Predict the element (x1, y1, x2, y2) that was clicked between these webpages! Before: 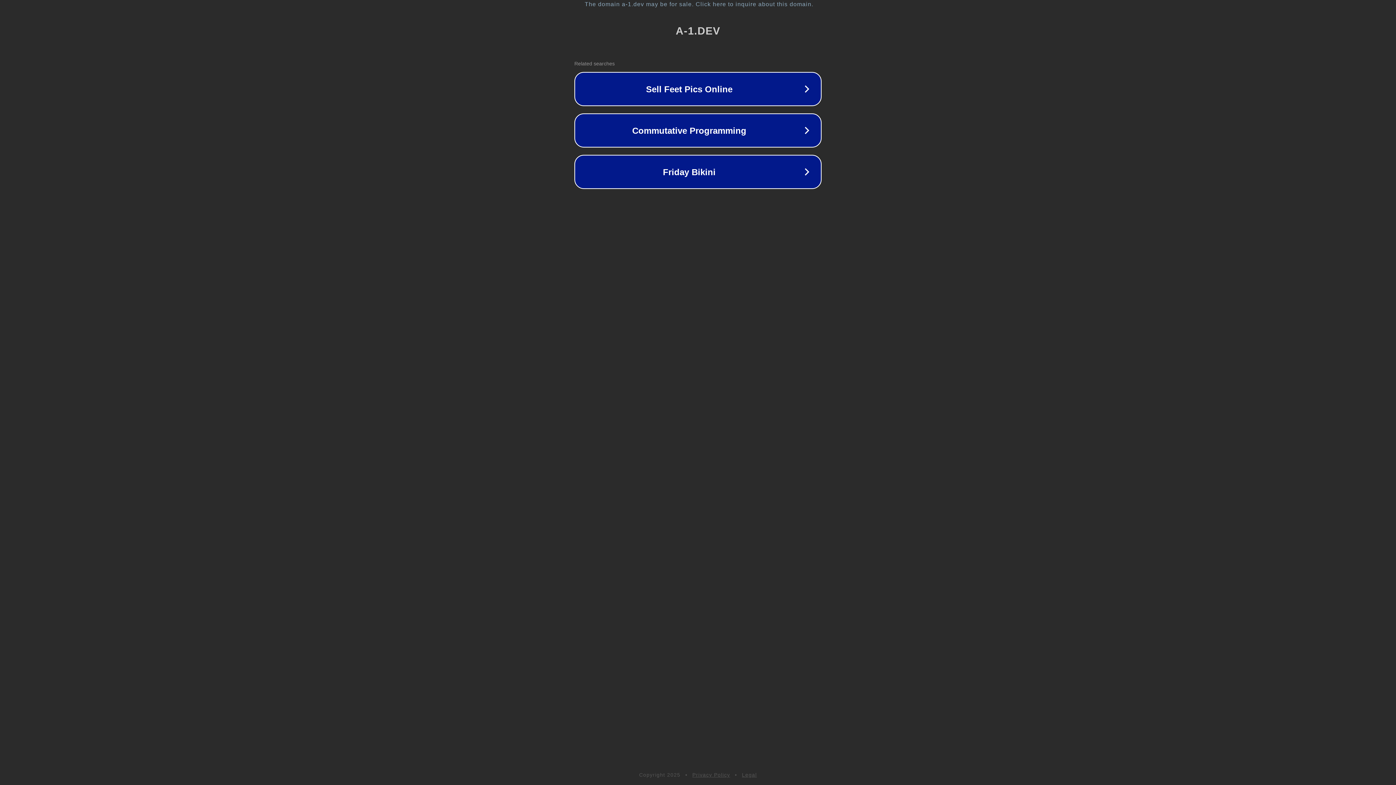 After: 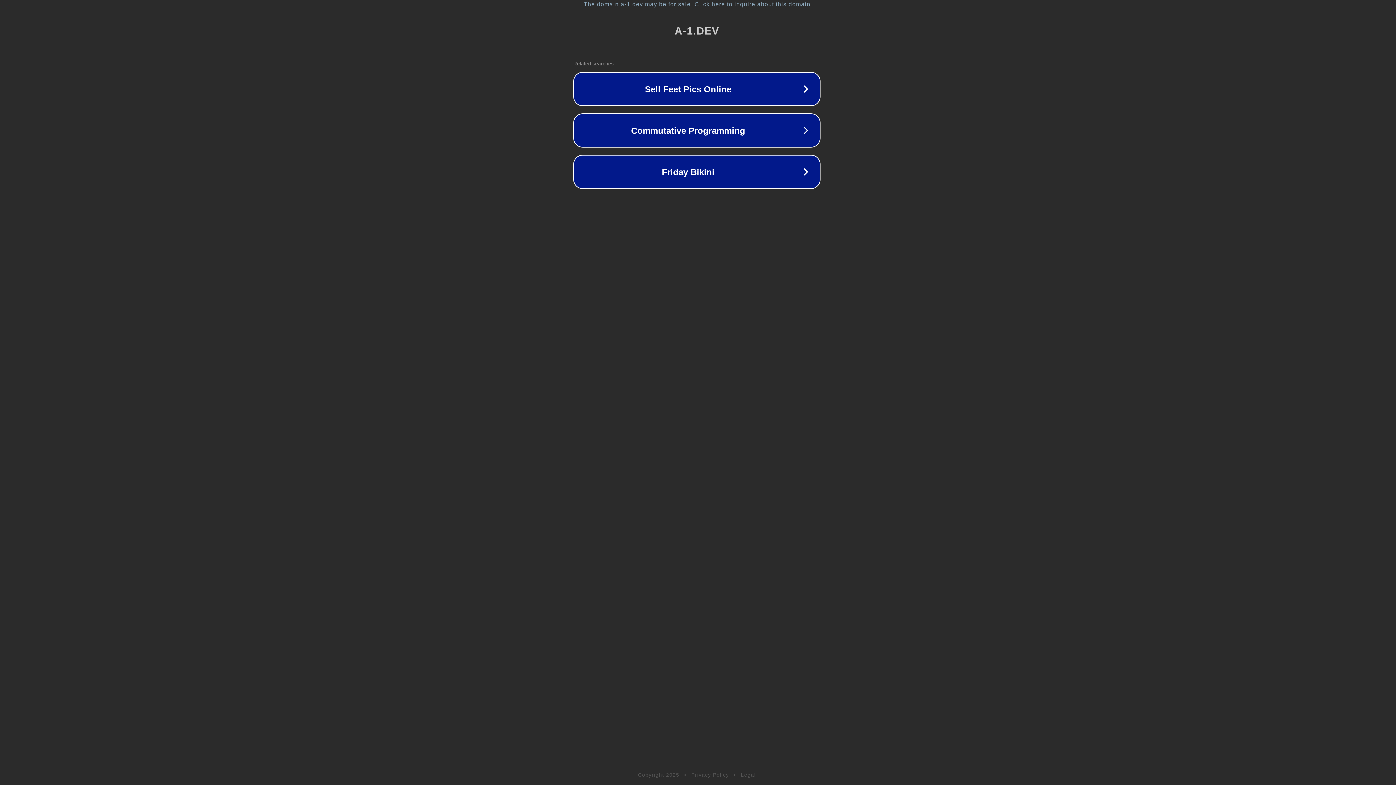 Action: bbox: (1, 1, 1397, 7) label: The domain a-1.dev may be for sale. Click here to inquire about this domain.